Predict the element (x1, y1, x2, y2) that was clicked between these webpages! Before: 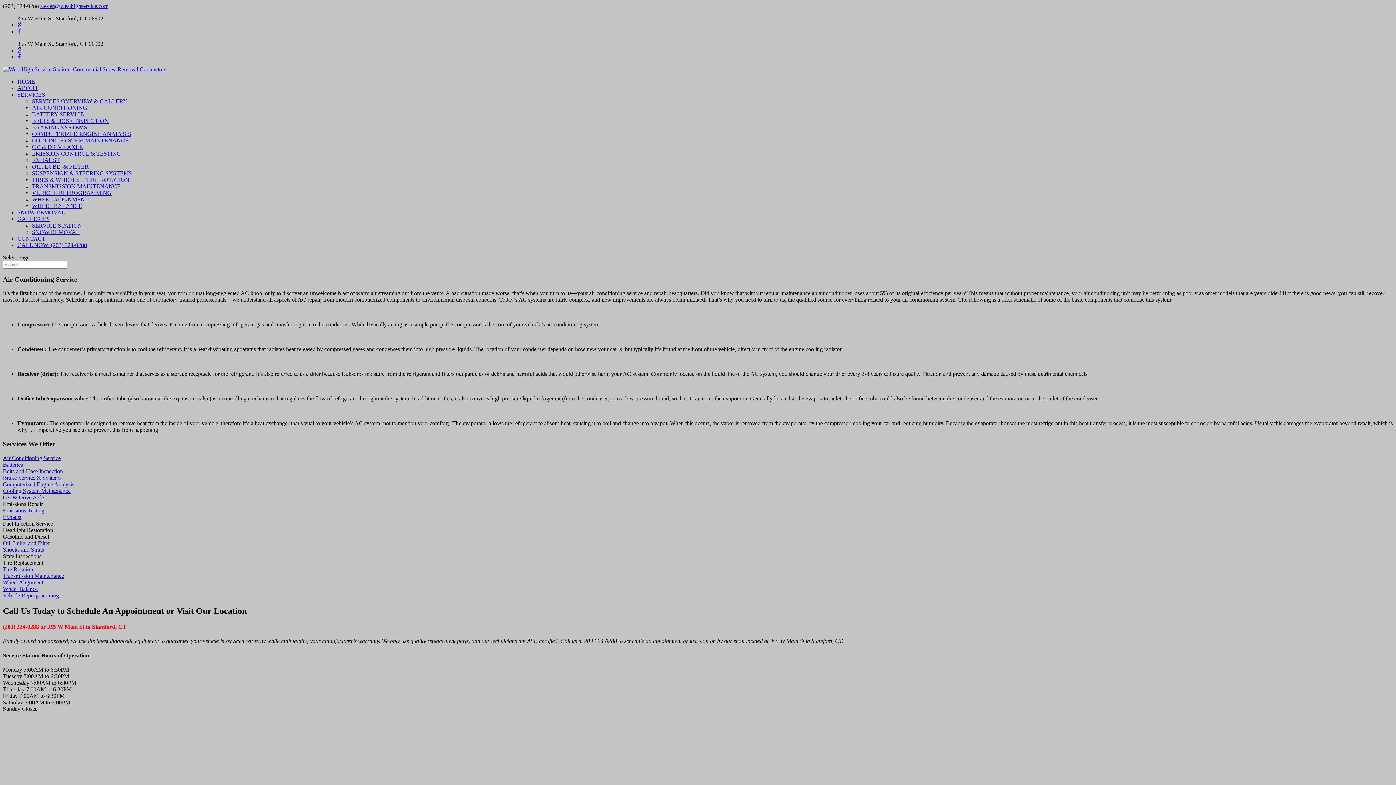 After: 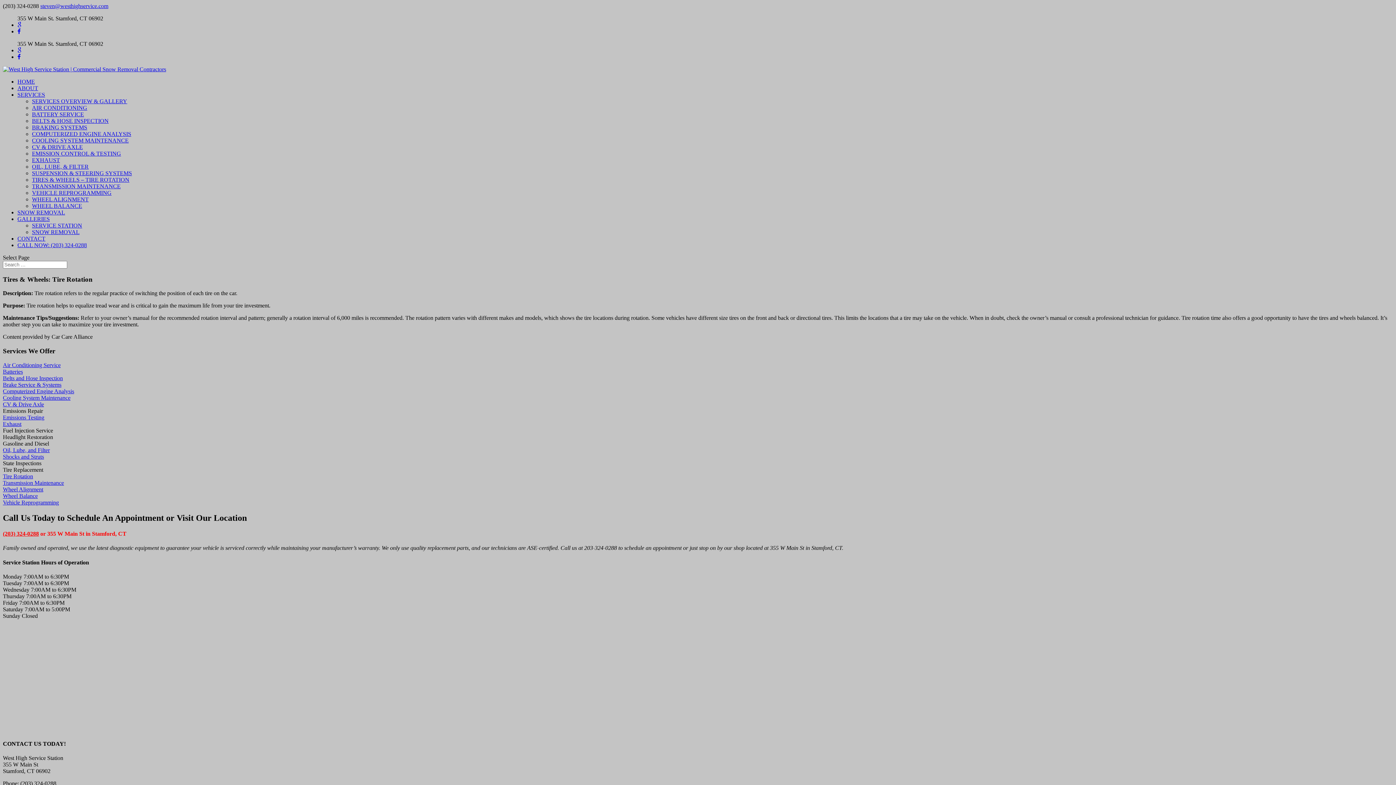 Action: label: TIRES & WHEELS – TIRE ROTATION bbox: (32, 176, 129, 182)